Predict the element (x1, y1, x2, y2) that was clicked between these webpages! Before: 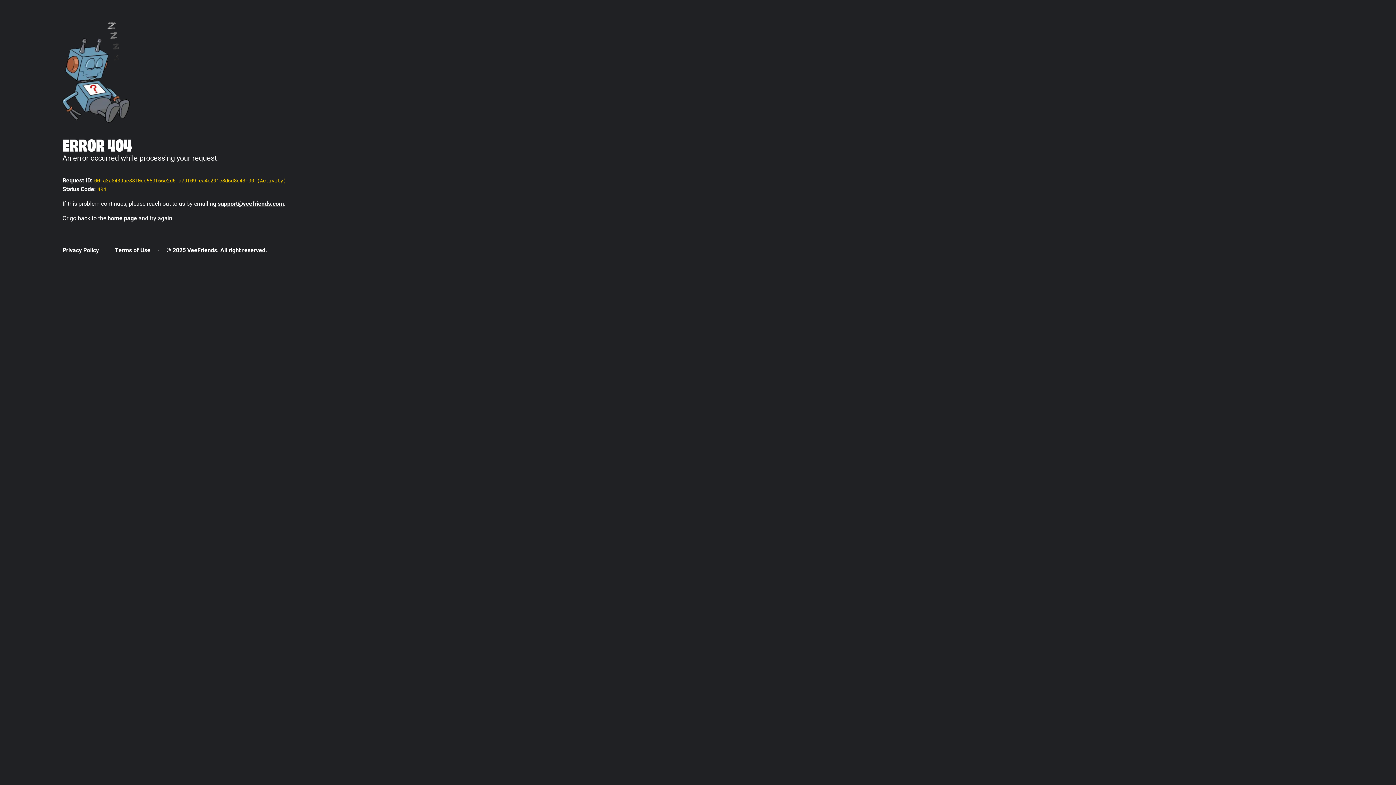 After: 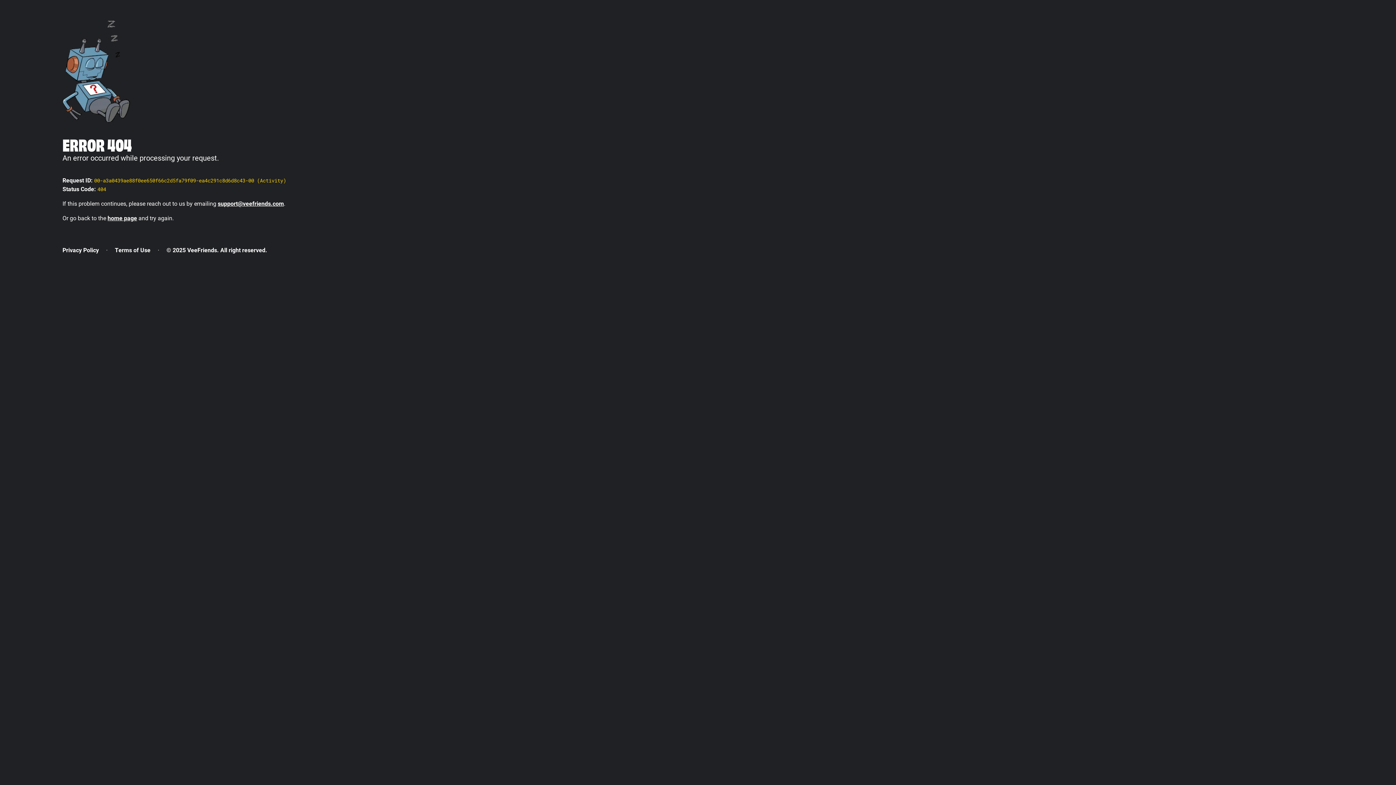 Action: label: support@veefriends.com bbox: (217, 199, 284, 207)